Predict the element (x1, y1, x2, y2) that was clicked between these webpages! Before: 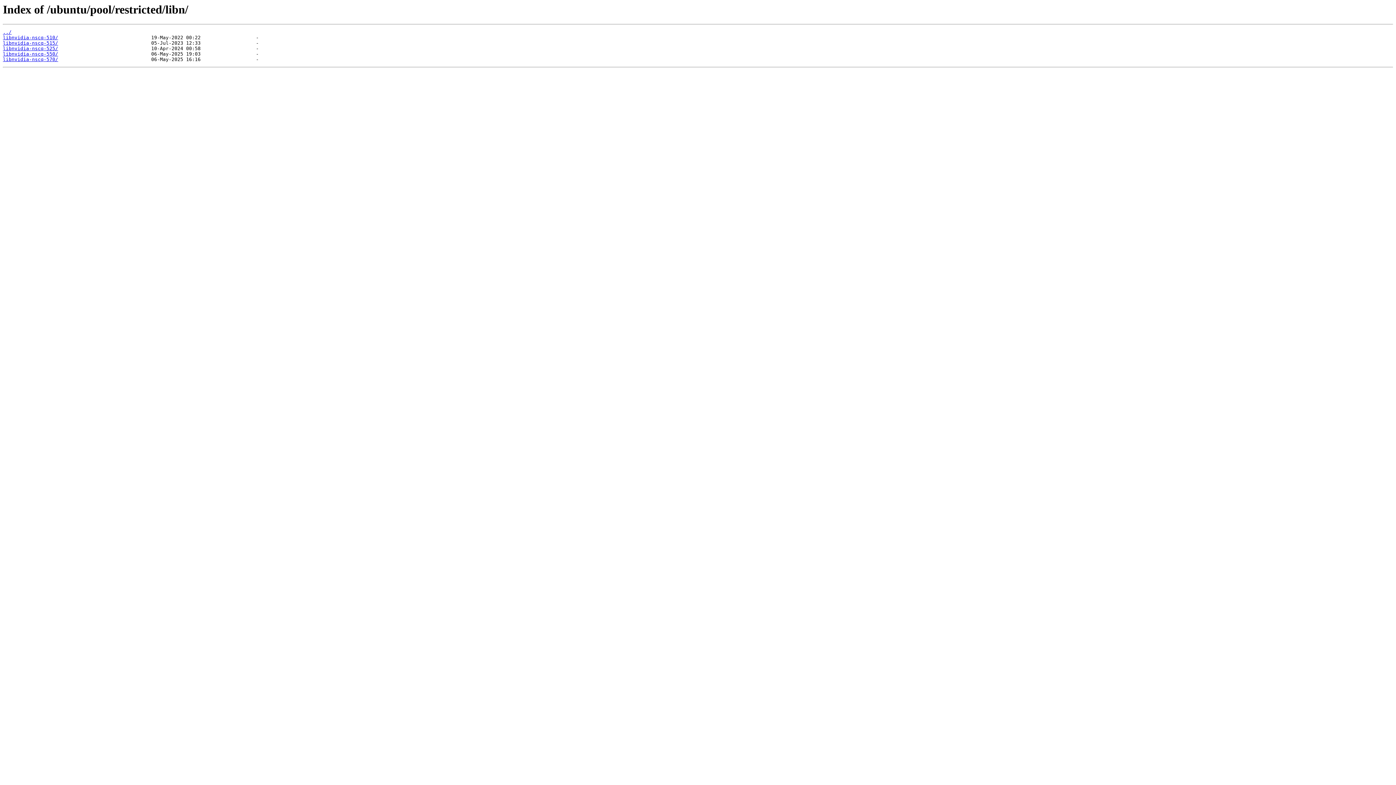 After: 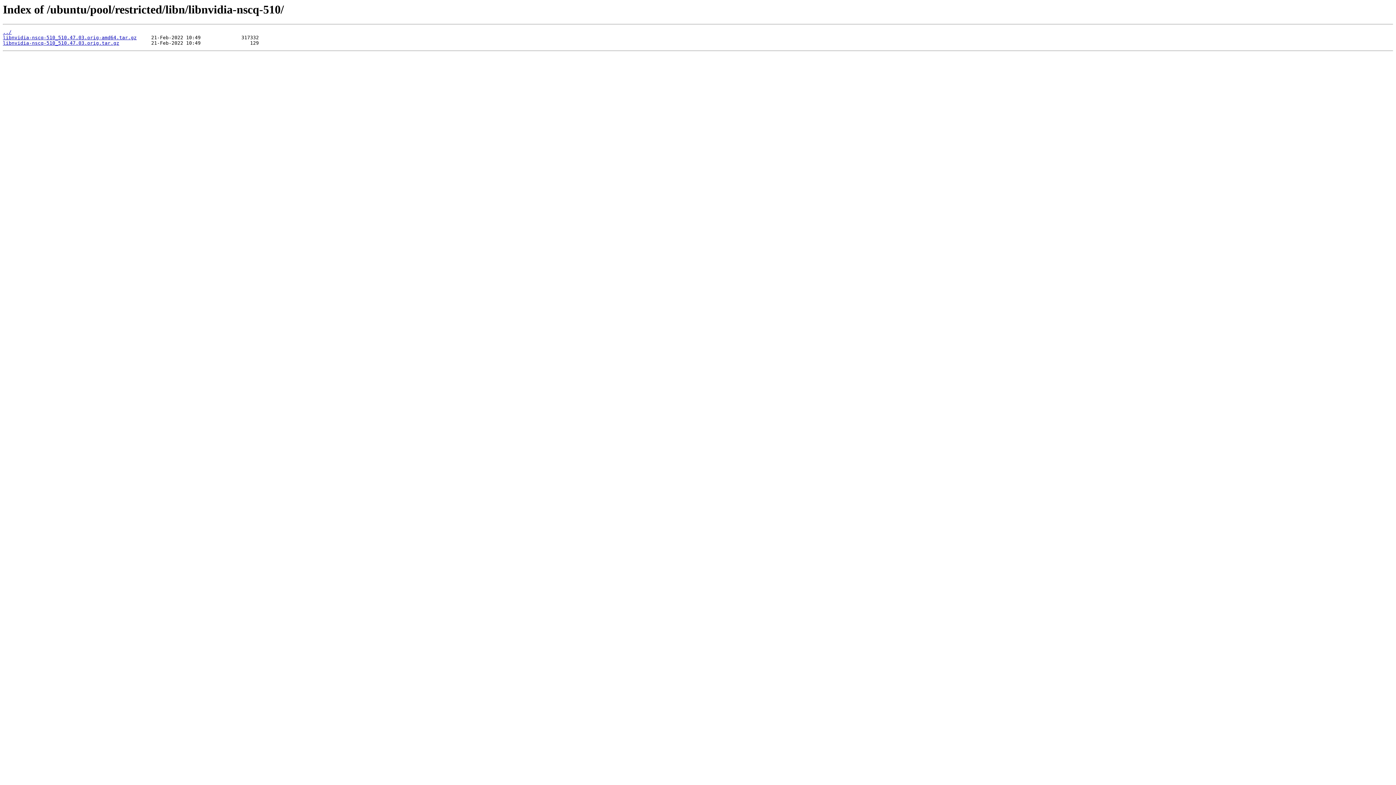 Action: bbox: (2, 35, 58, 40) label: libnvidia-nscq-510/